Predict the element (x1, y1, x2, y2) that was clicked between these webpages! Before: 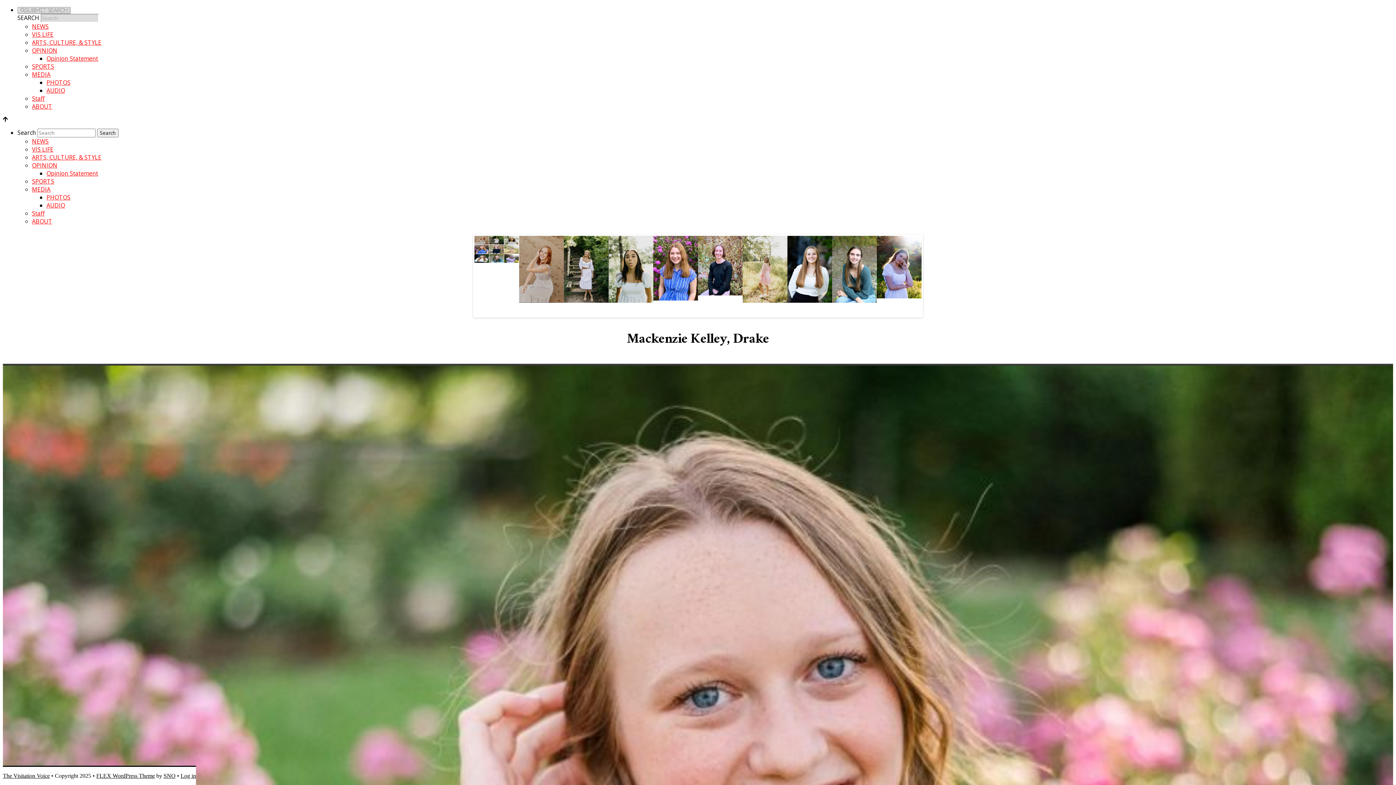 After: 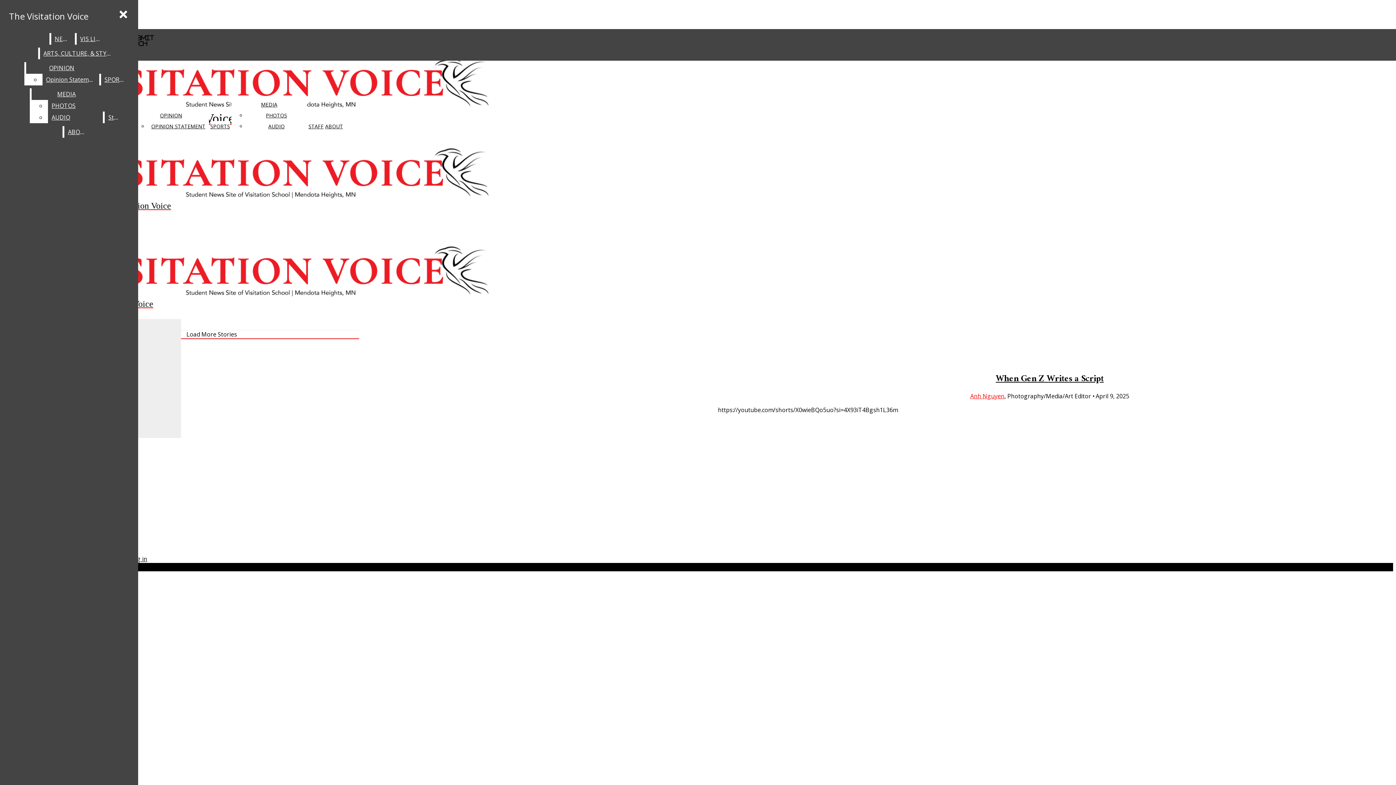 Action: bbox: (32, 185, 50, 193) label: MEDIA